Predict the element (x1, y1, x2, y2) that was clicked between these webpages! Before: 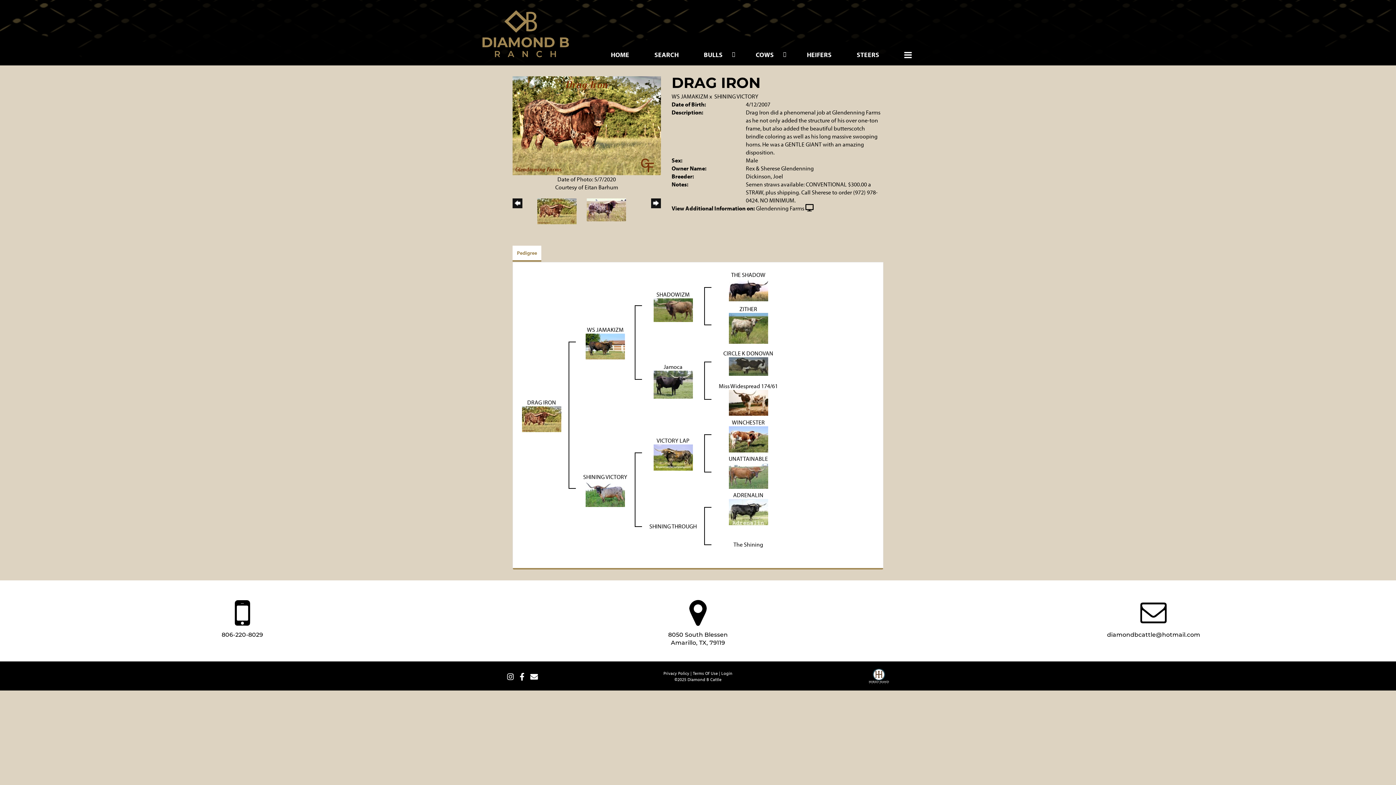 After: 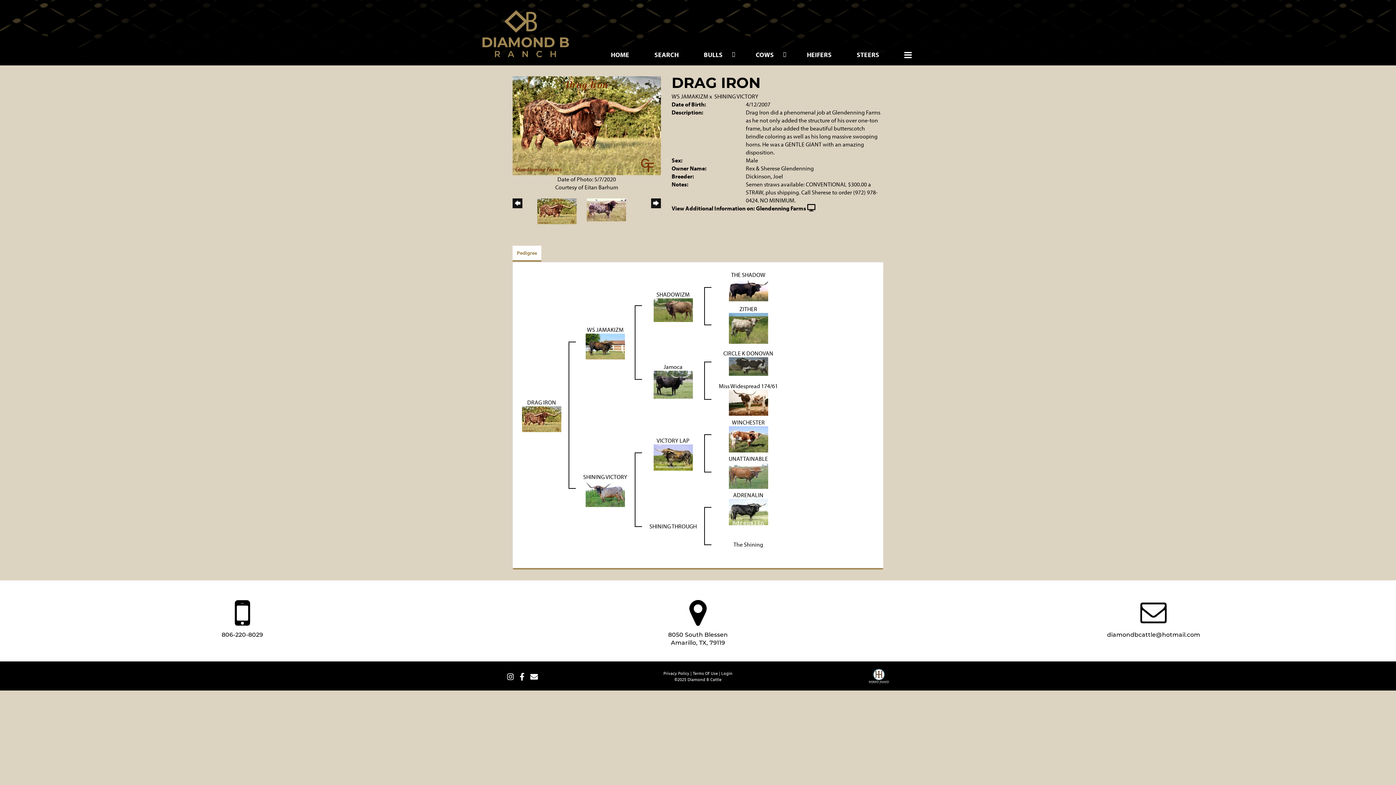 Action: bbox: (756, 204, 804, 212) label: Glendenning Farms